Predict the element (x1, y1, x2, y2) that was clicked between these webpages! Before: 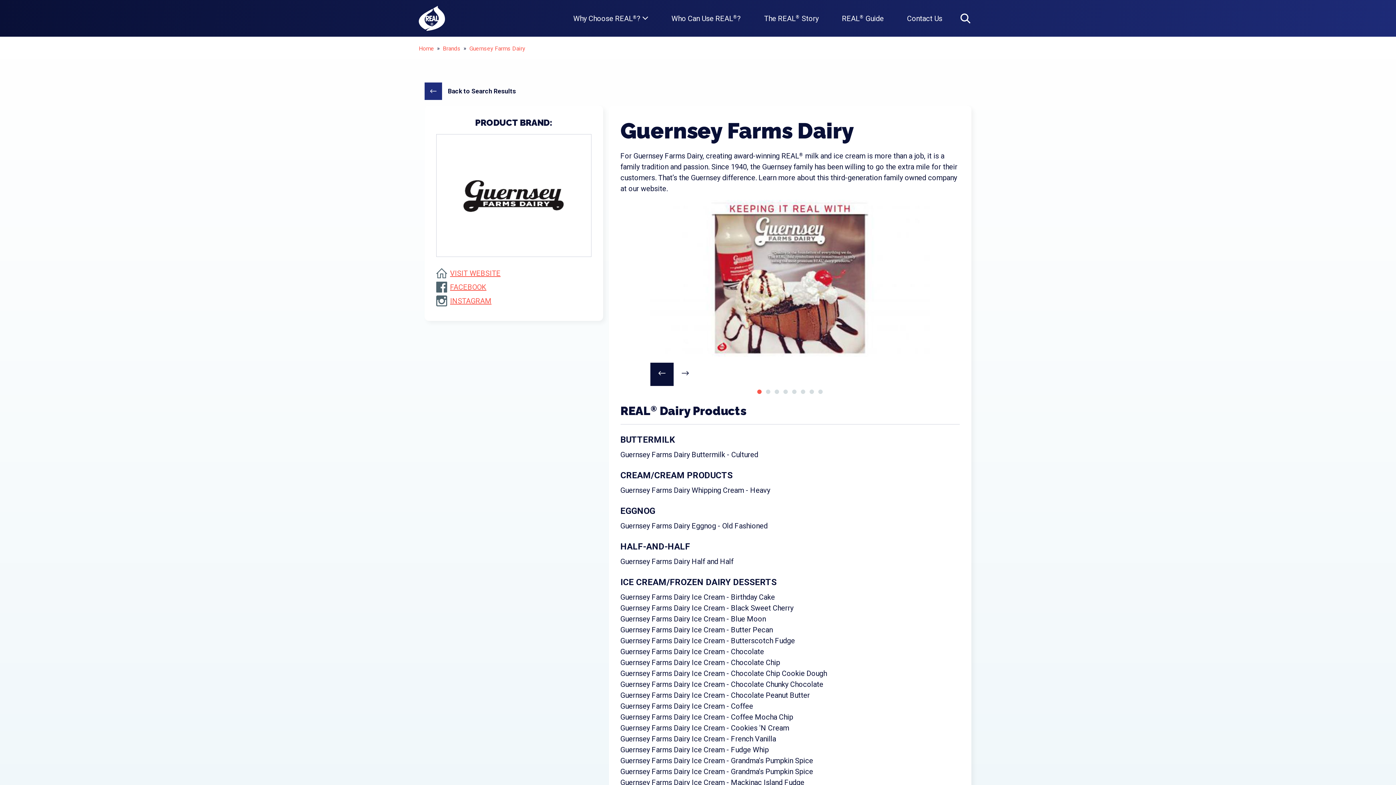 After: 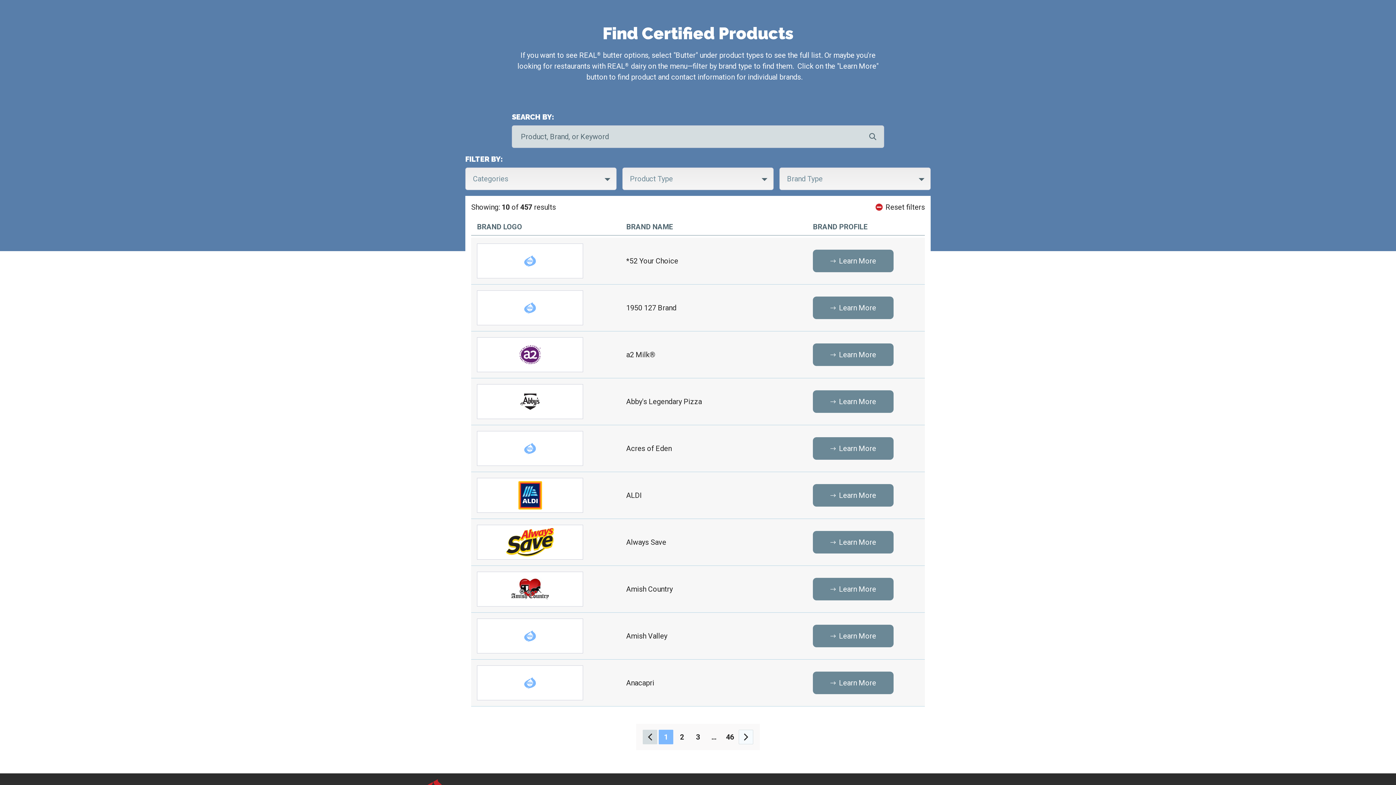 Action: bbox: (424, 82, 516, 100) label: Back to Search Results